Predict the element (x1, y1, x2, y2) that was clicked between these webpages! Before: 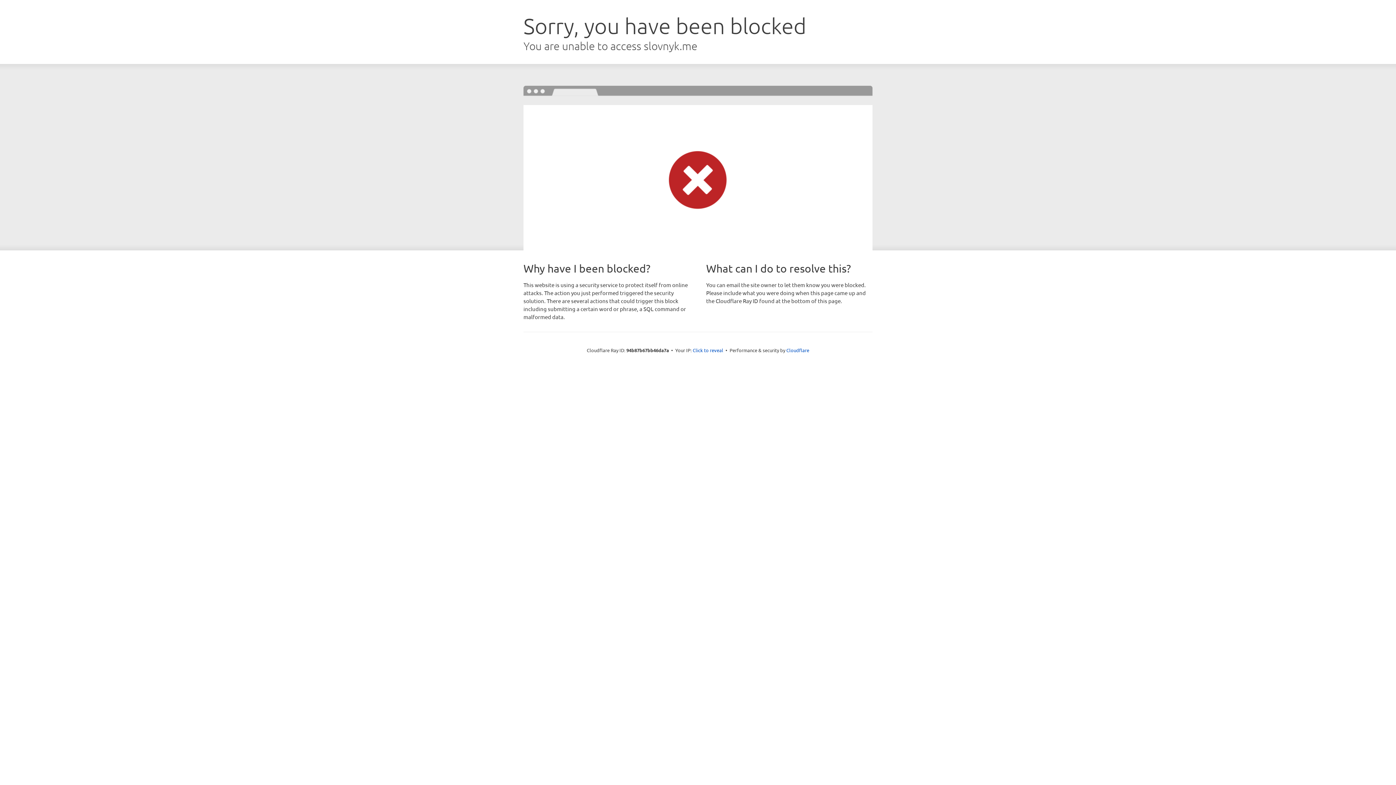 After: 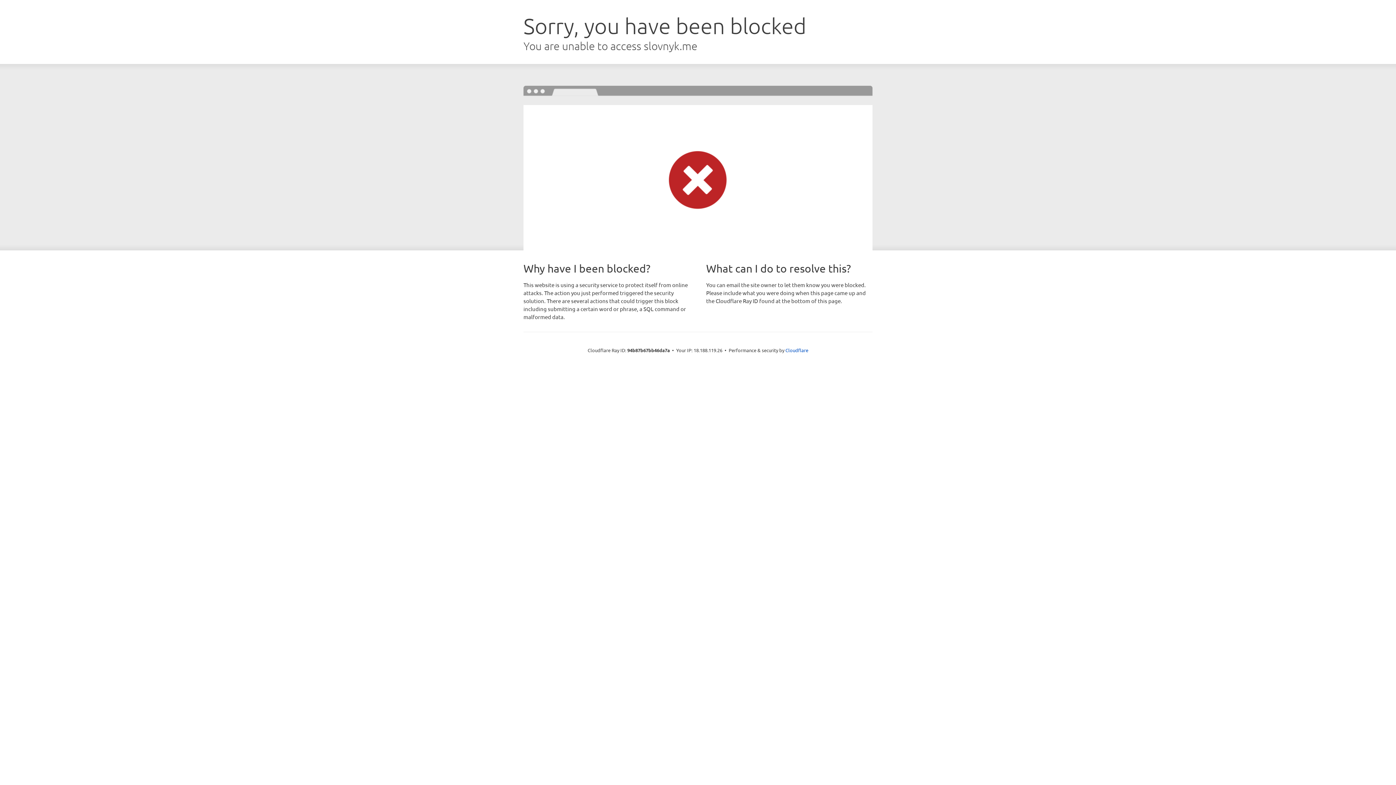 Action: label: Click to reveal bbox: (692, 346, 723, 353)